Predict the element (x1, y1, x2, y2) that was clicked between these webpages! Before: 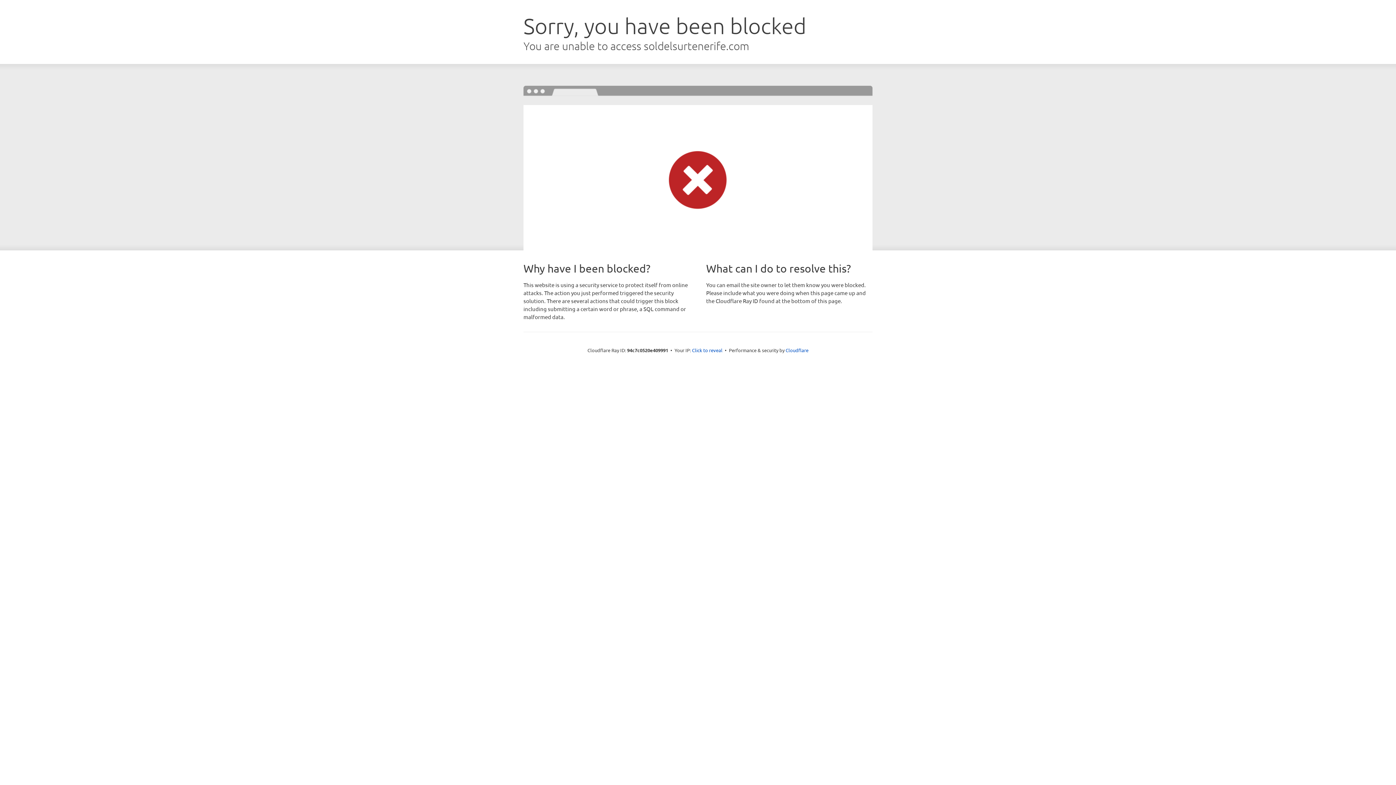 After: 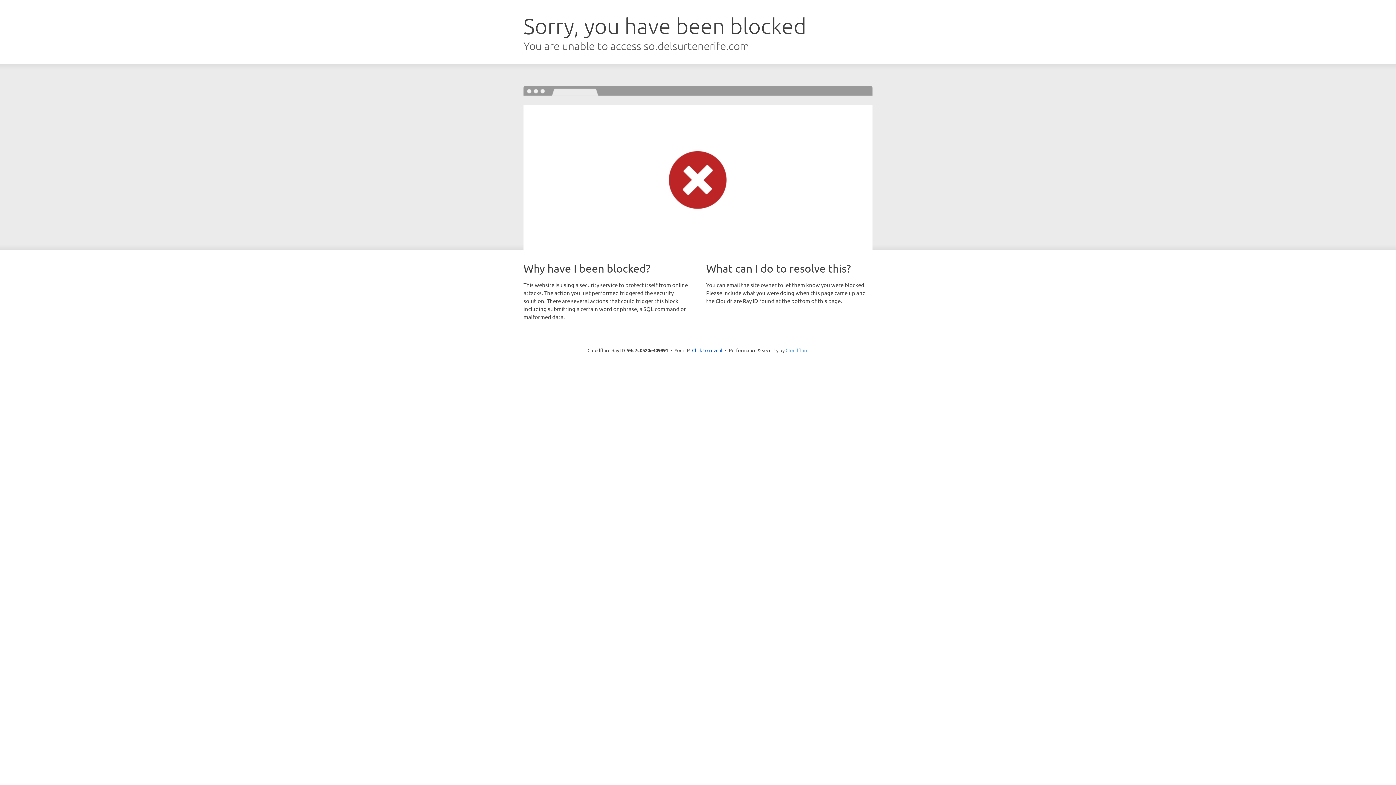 Action: label: Cloudflare bbox: (785, 347, 808, 353)